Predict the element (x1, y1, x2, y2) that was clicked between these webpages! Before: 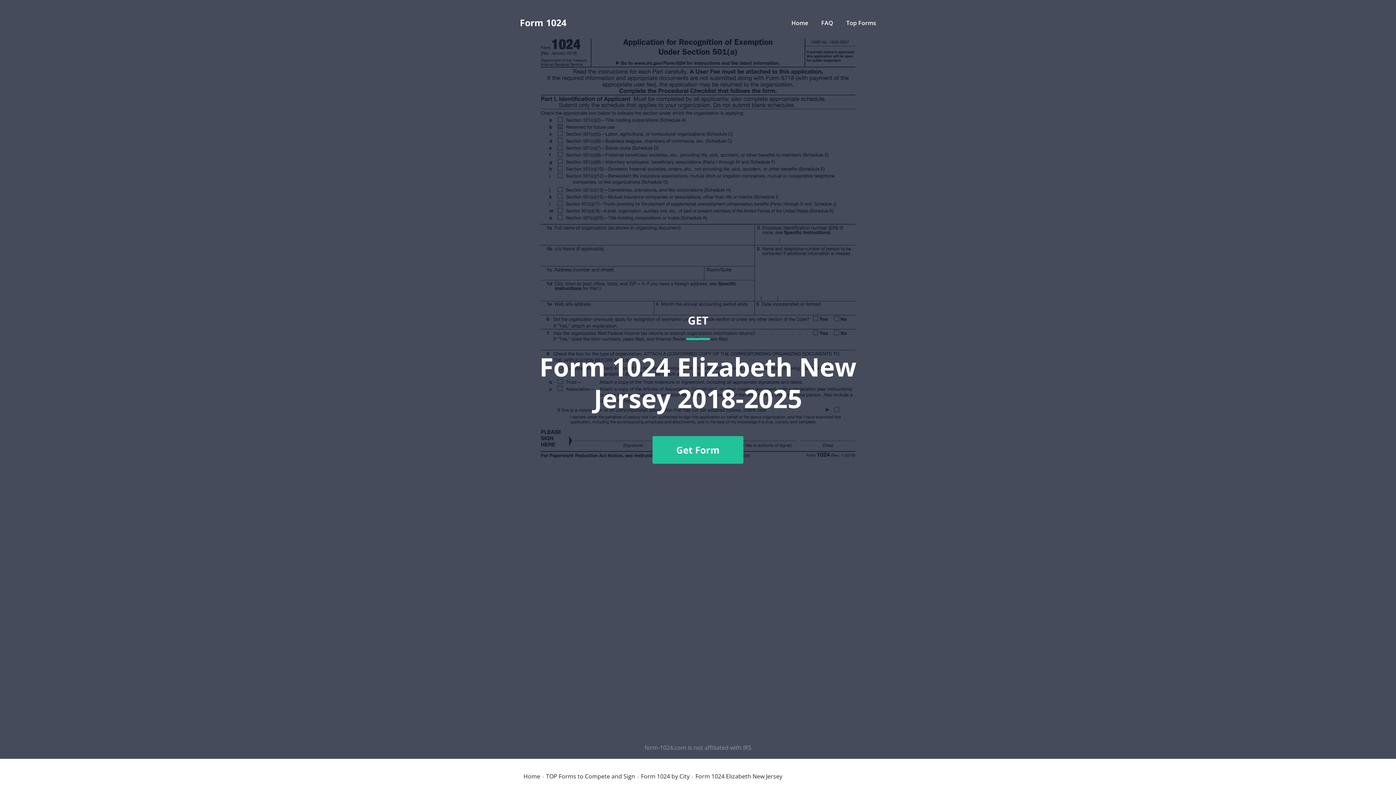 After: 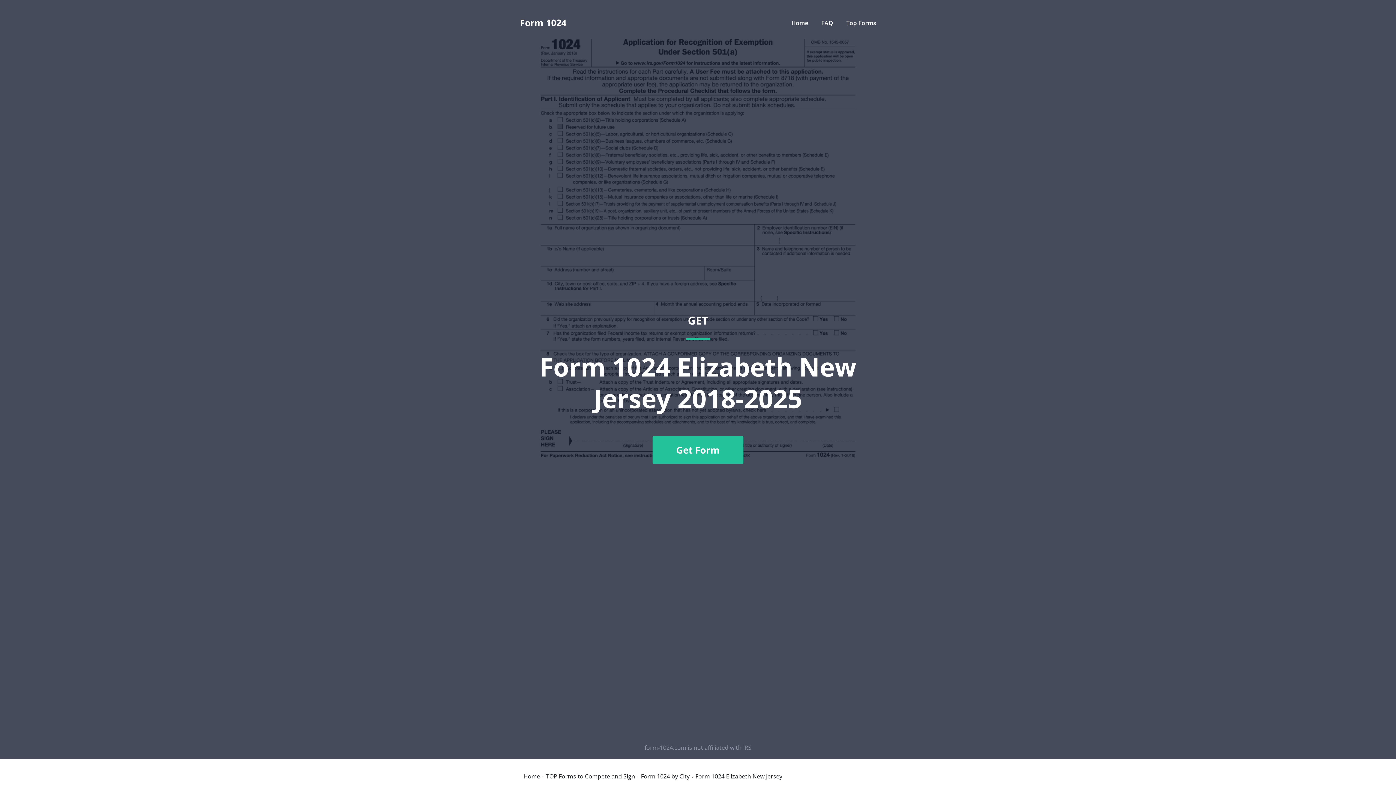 Action: bbox: (520, 36, 876, 741) label: GET
Form 1024 Elizabeth New Jersey 2018-2025
Get Form